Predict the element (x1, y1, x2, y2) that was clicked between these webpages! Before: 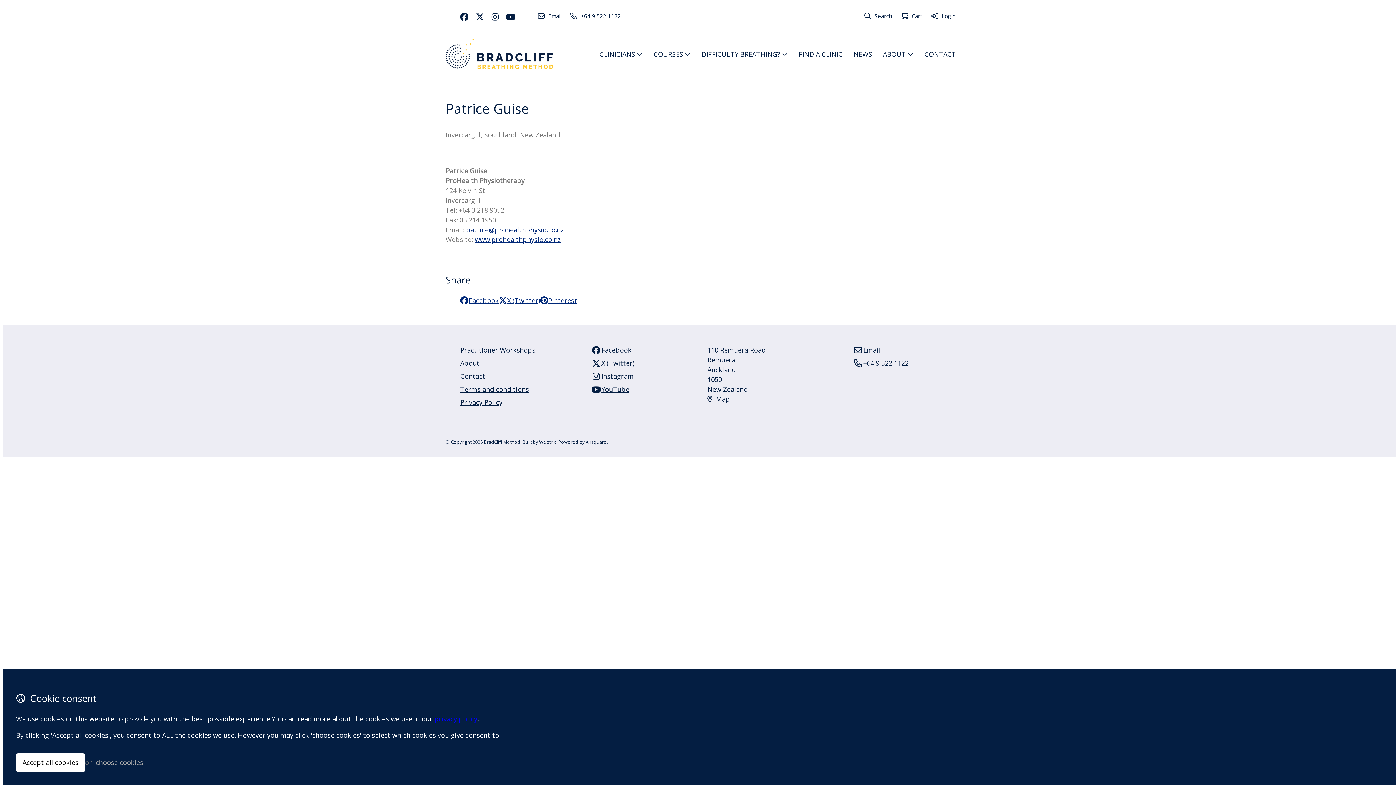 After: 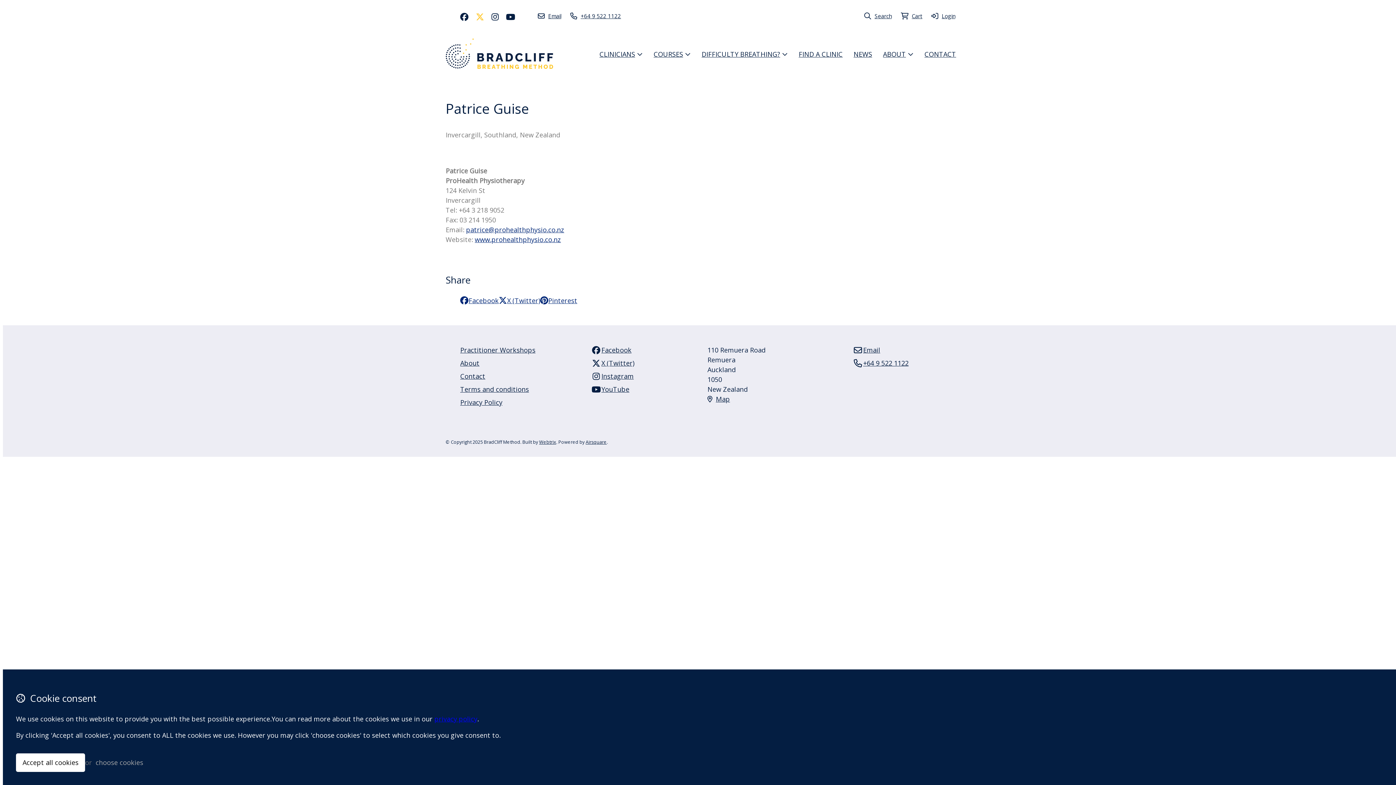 Action: bbox: (472, 9, 488, 24)